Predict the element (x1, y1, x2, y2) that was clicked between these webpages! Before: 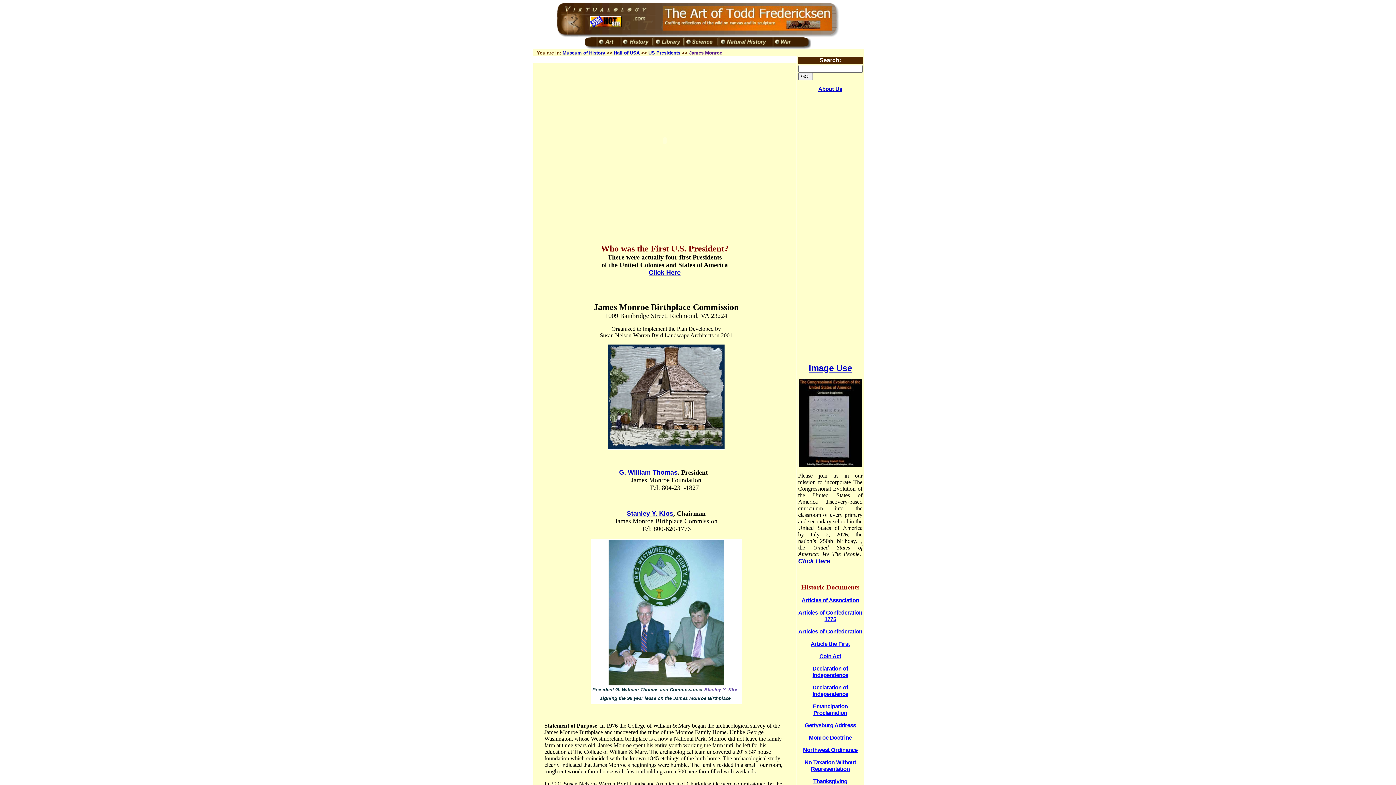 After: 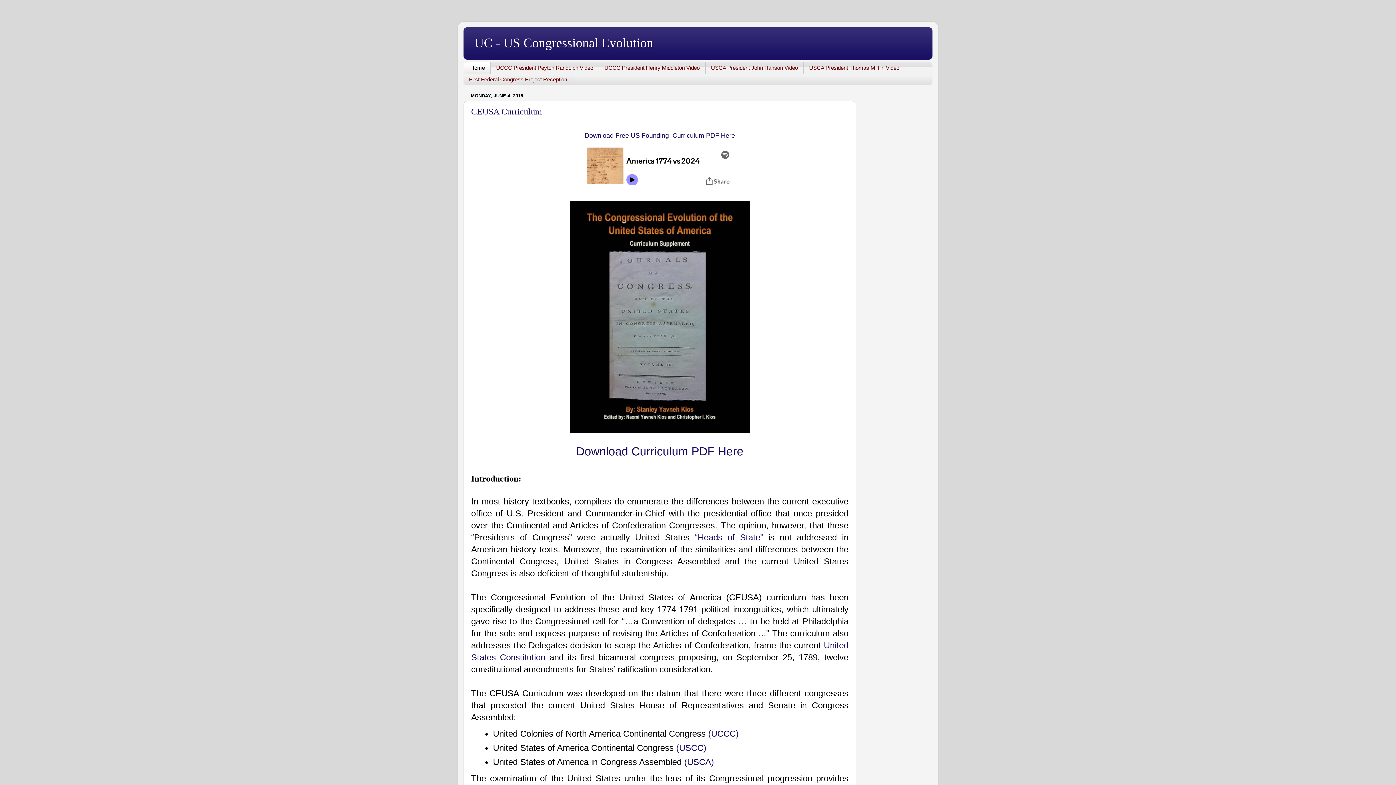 Action: label: Click Here bbox: (798, 557, 830, 565)